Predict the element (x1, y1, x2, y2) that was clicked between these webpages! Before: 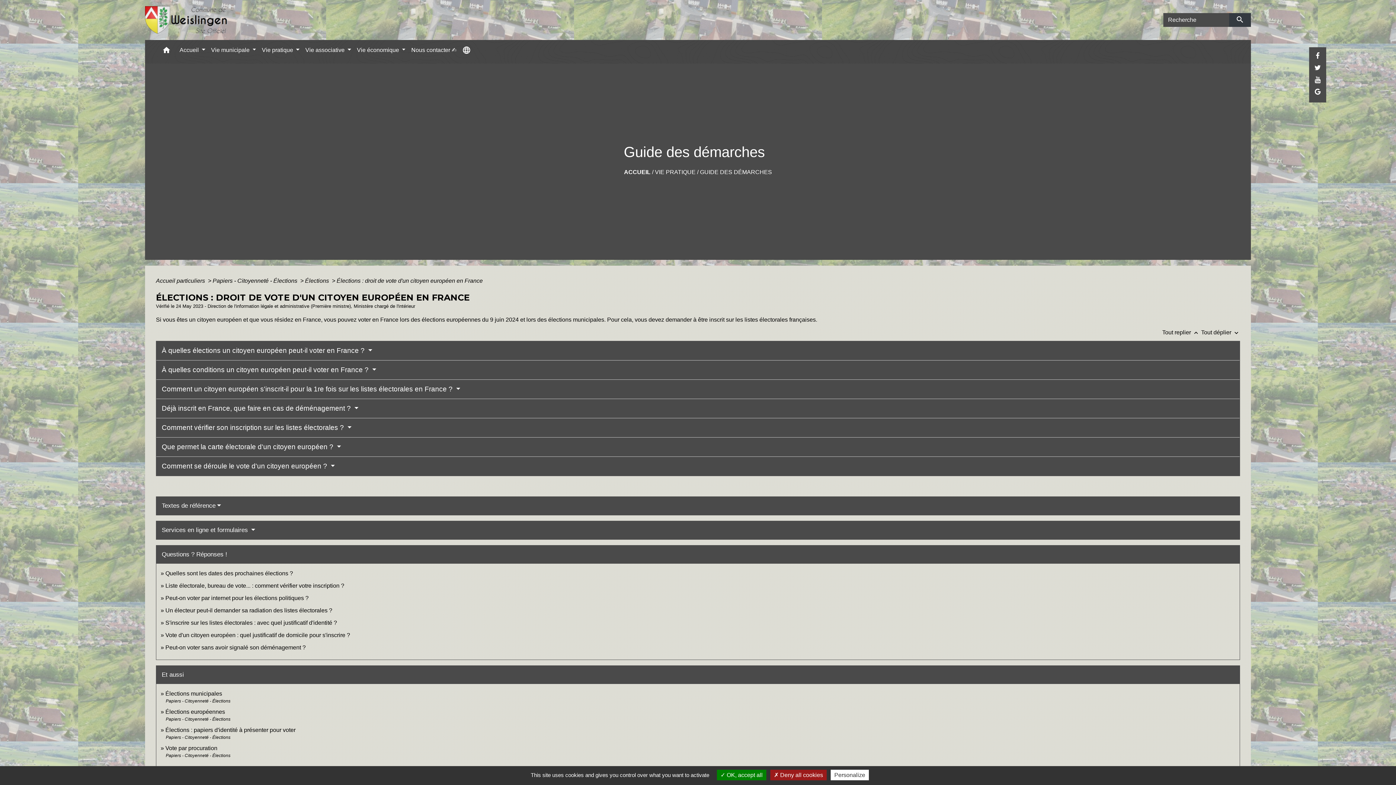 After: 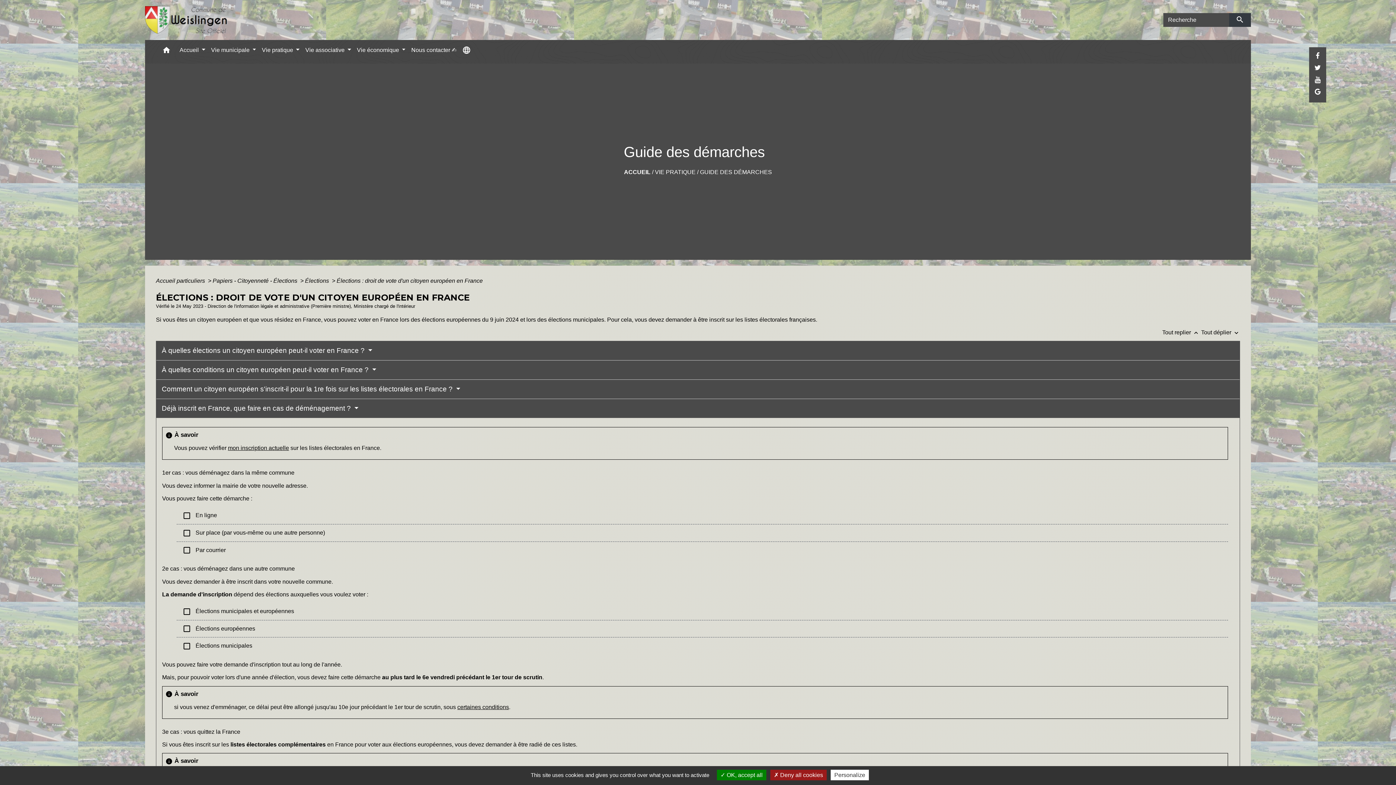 Action: bbox: (161, 404, 358, 412) label: Déjà inscrit en France, que faire en cas de déménagement ? 